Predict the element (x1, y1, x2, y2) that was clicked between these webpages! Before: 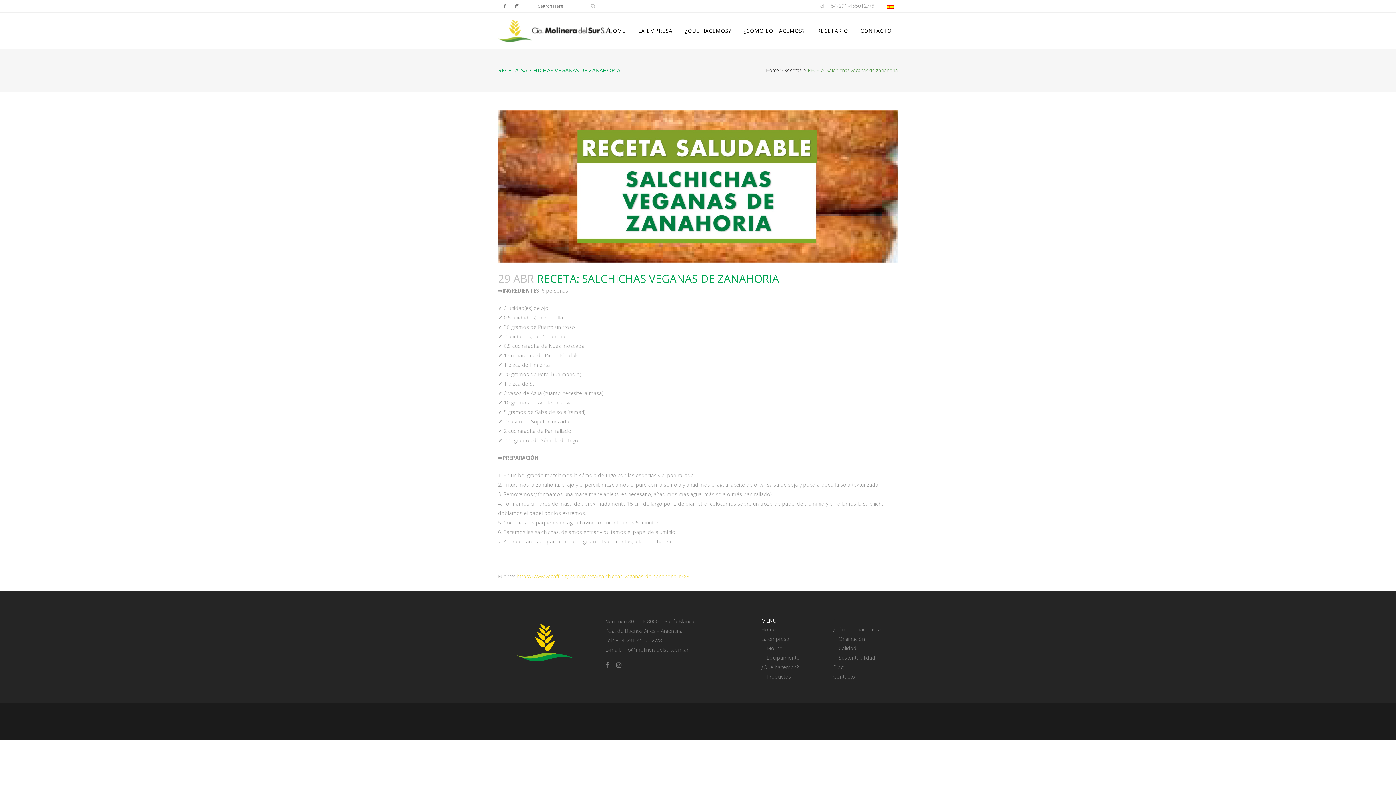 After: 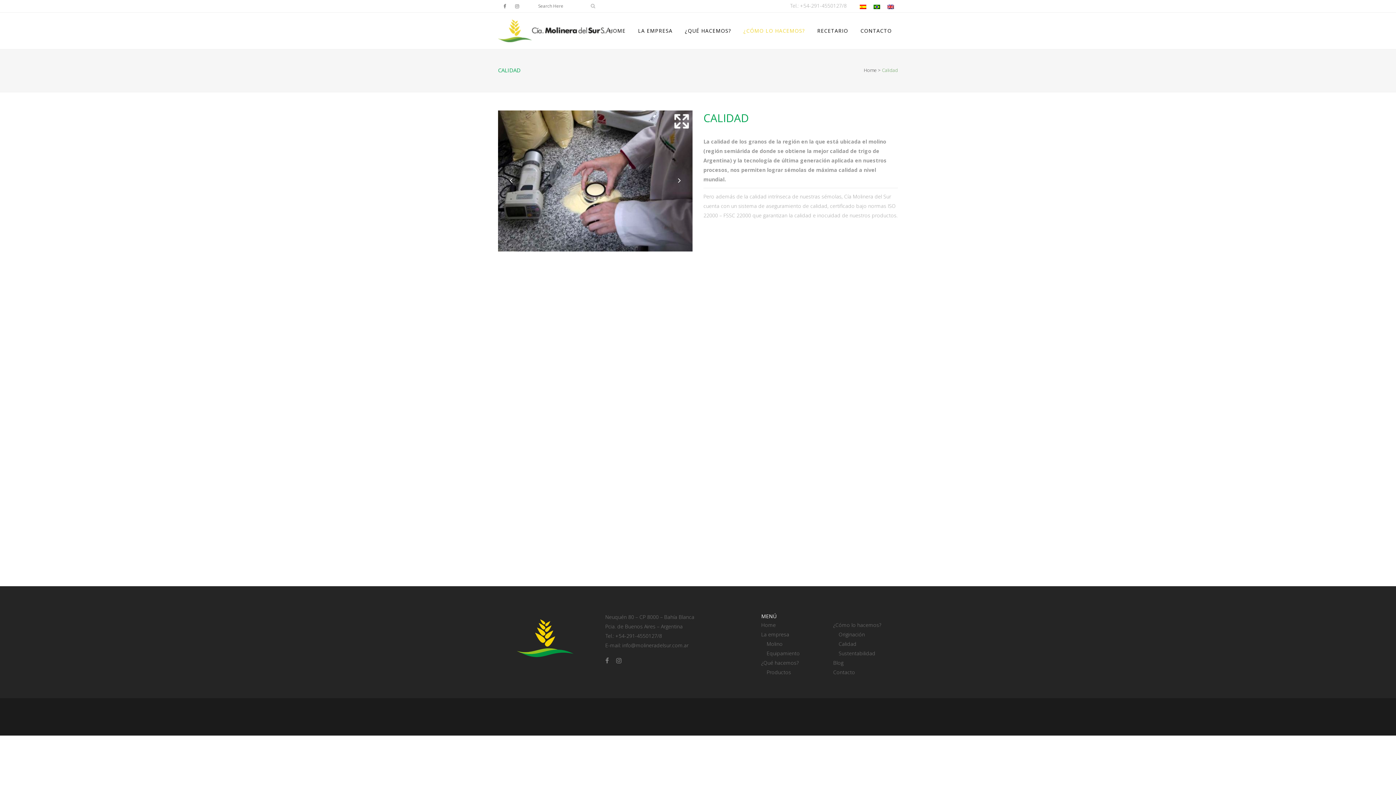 Action: label: Calidad bbox: (833, 645, 856, 652)